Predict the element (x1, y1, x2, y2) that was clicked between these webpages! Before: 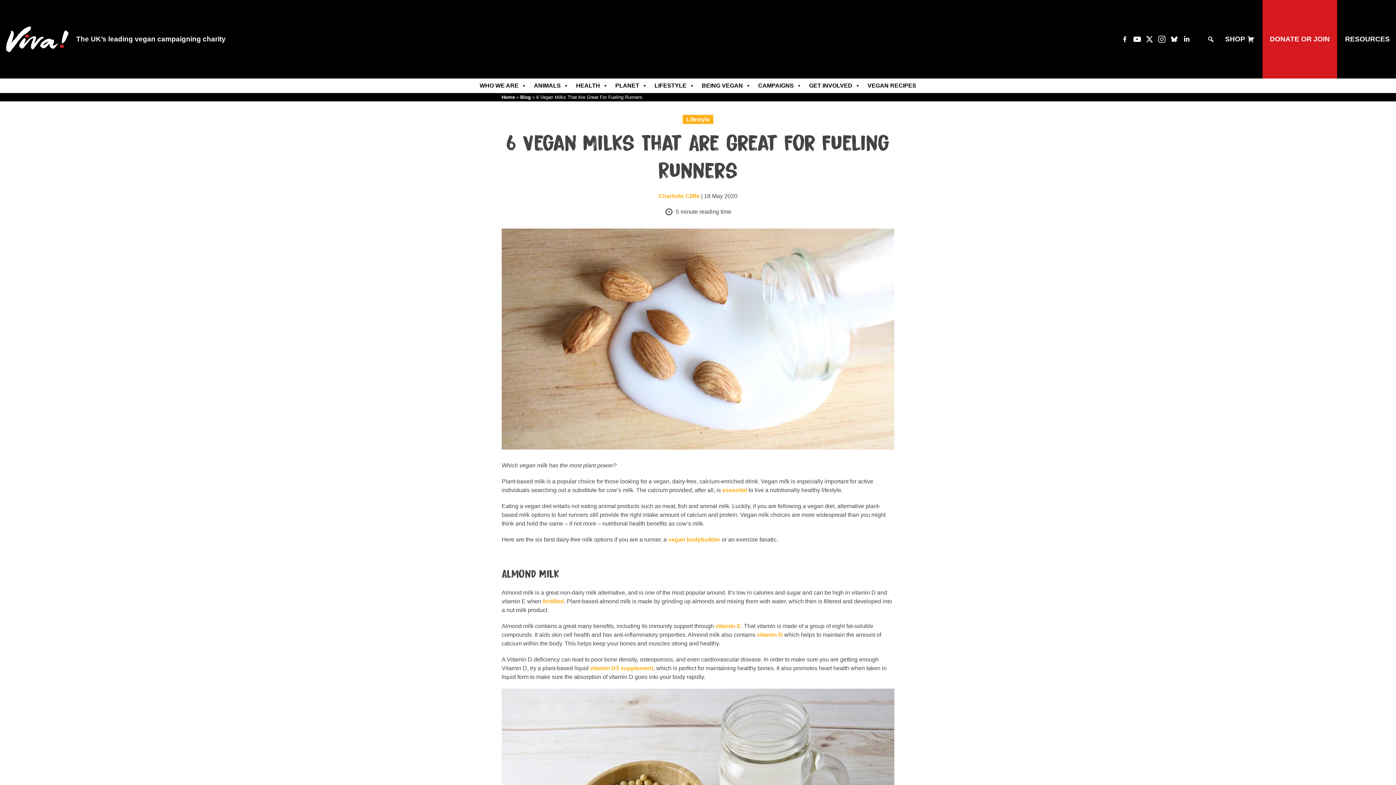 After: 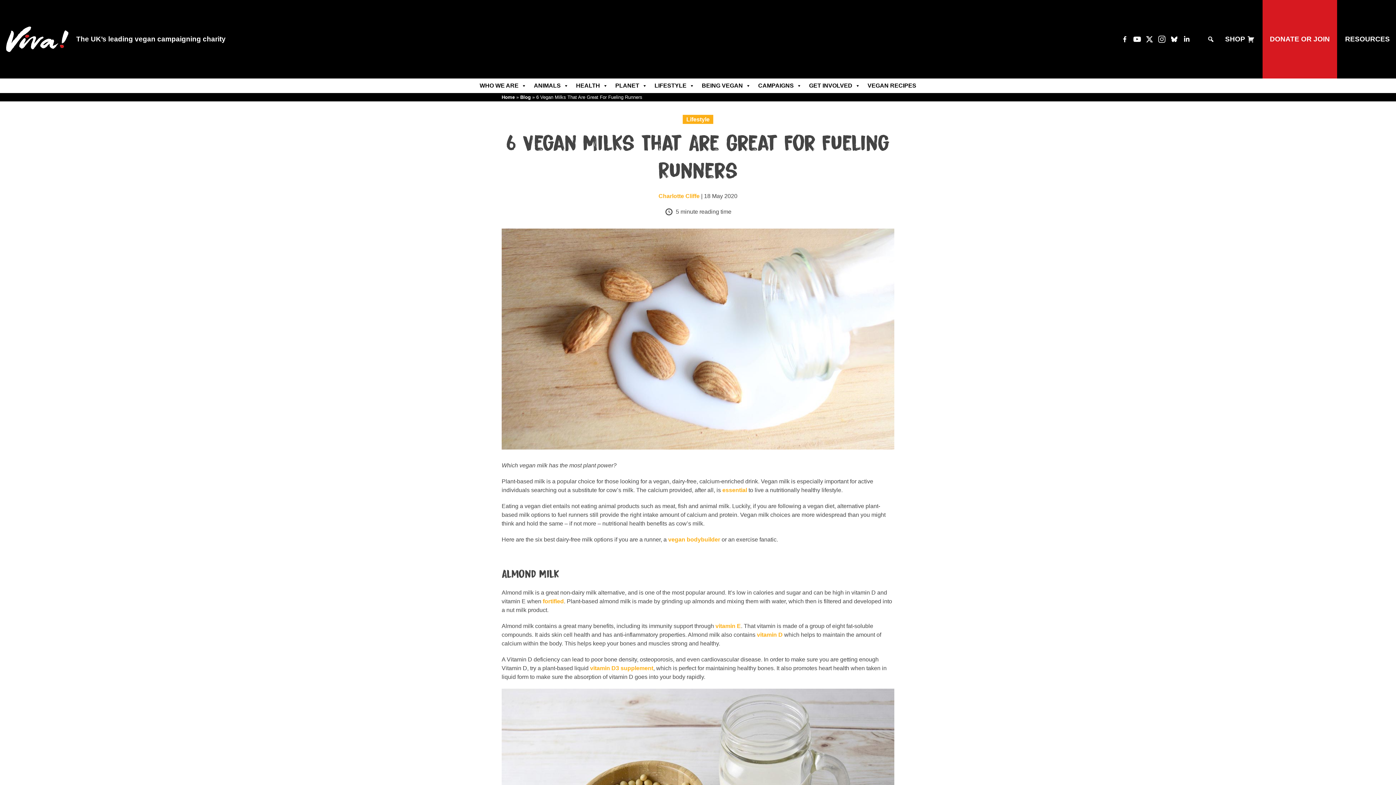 Action: label: SHOP bbox: (1225, 0, 1245, 78)